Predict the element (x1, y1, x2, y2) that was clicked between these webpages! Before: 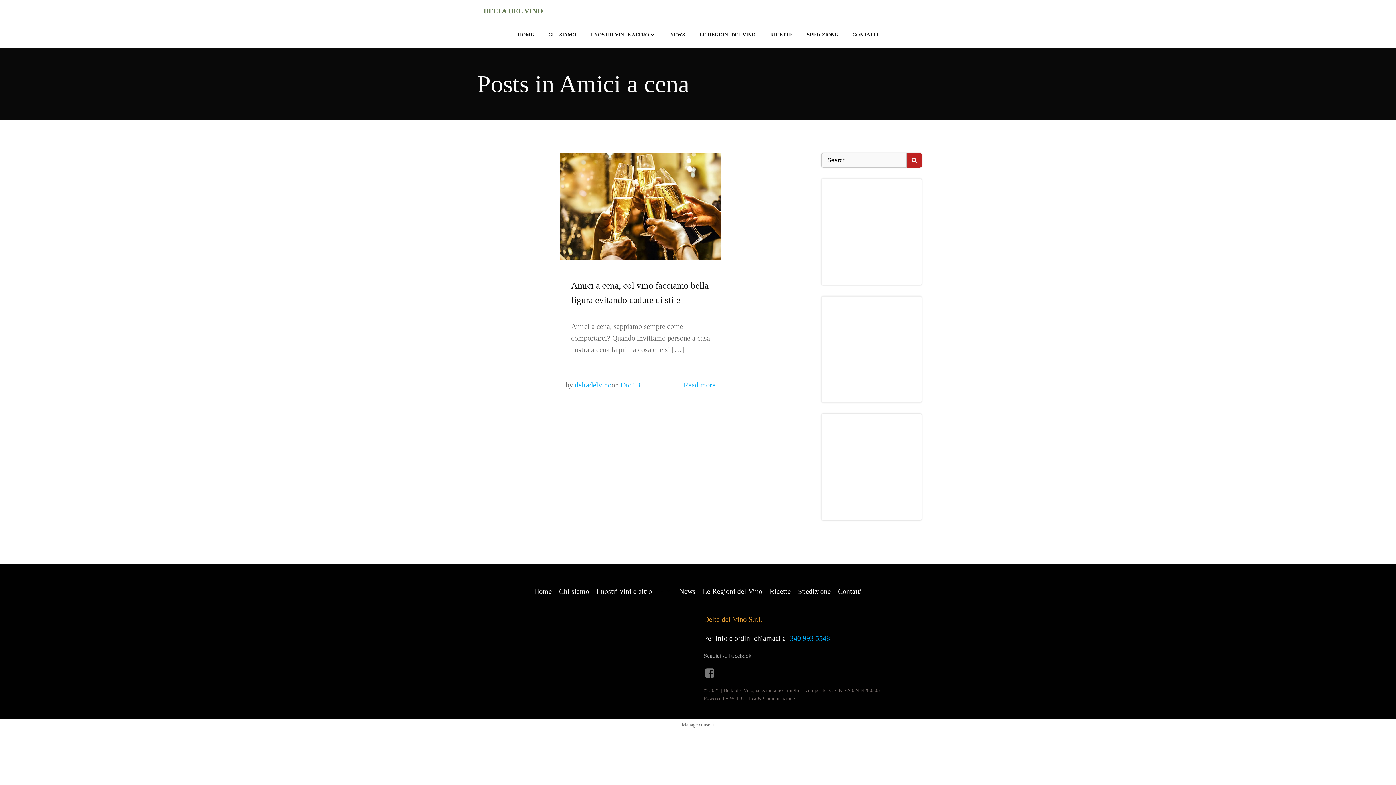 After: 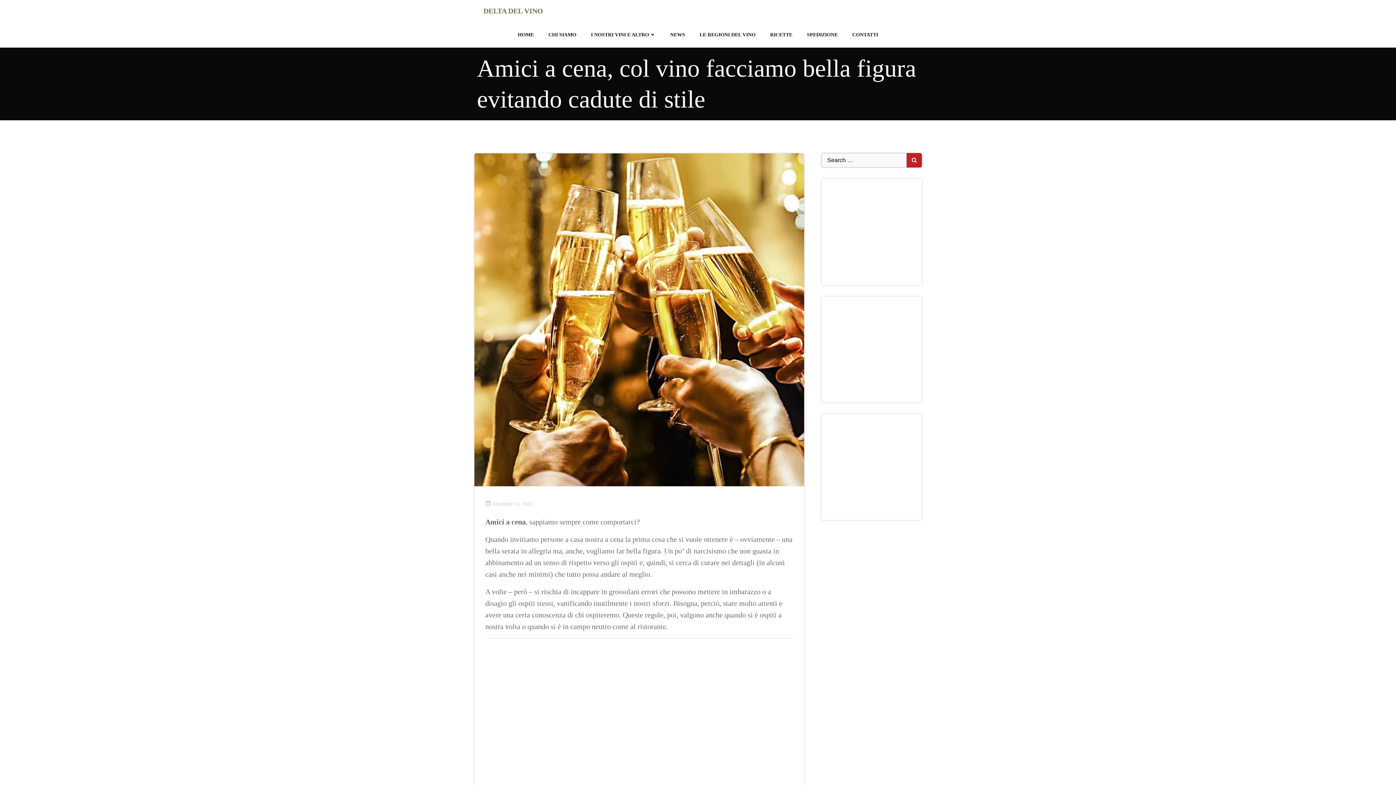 Action: label: Read more bbox: (683, 379, 715, 390)